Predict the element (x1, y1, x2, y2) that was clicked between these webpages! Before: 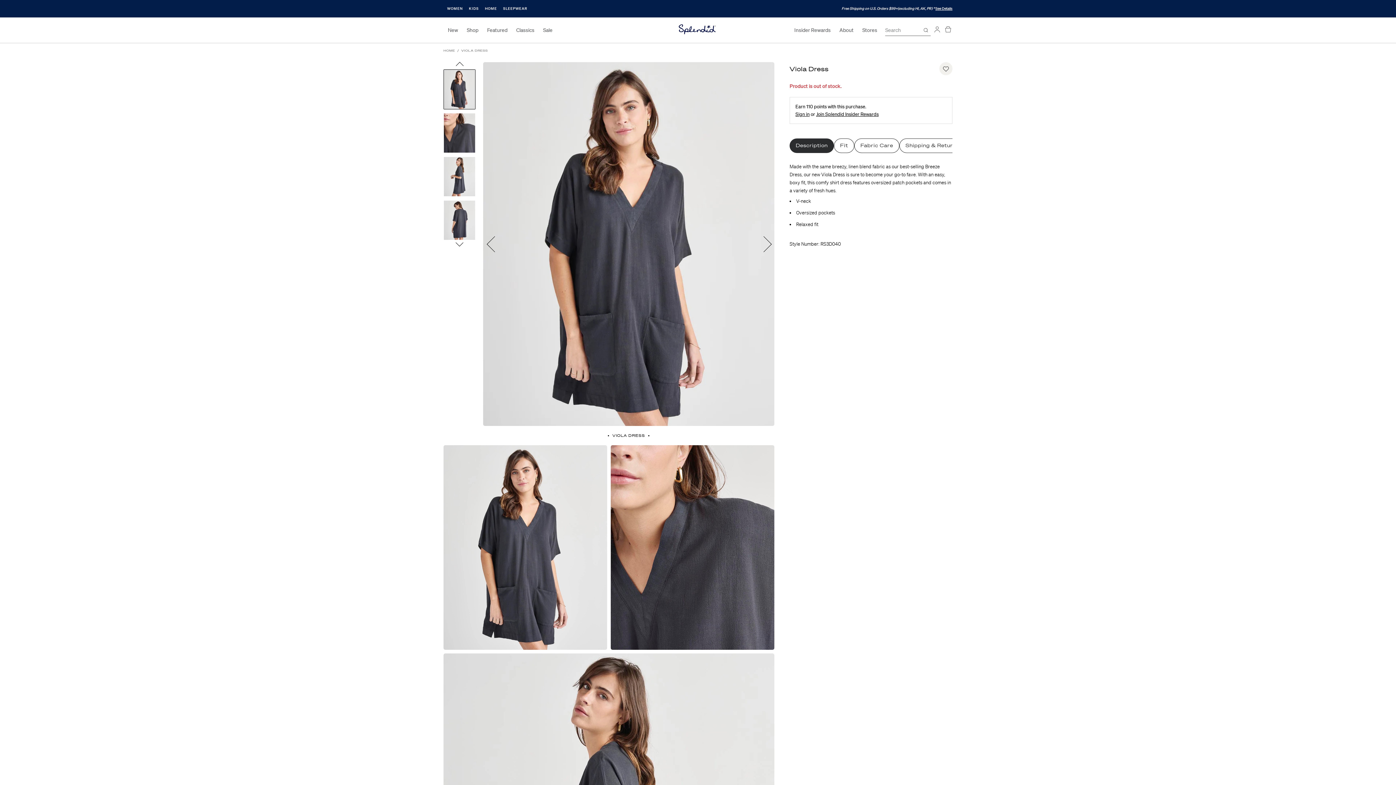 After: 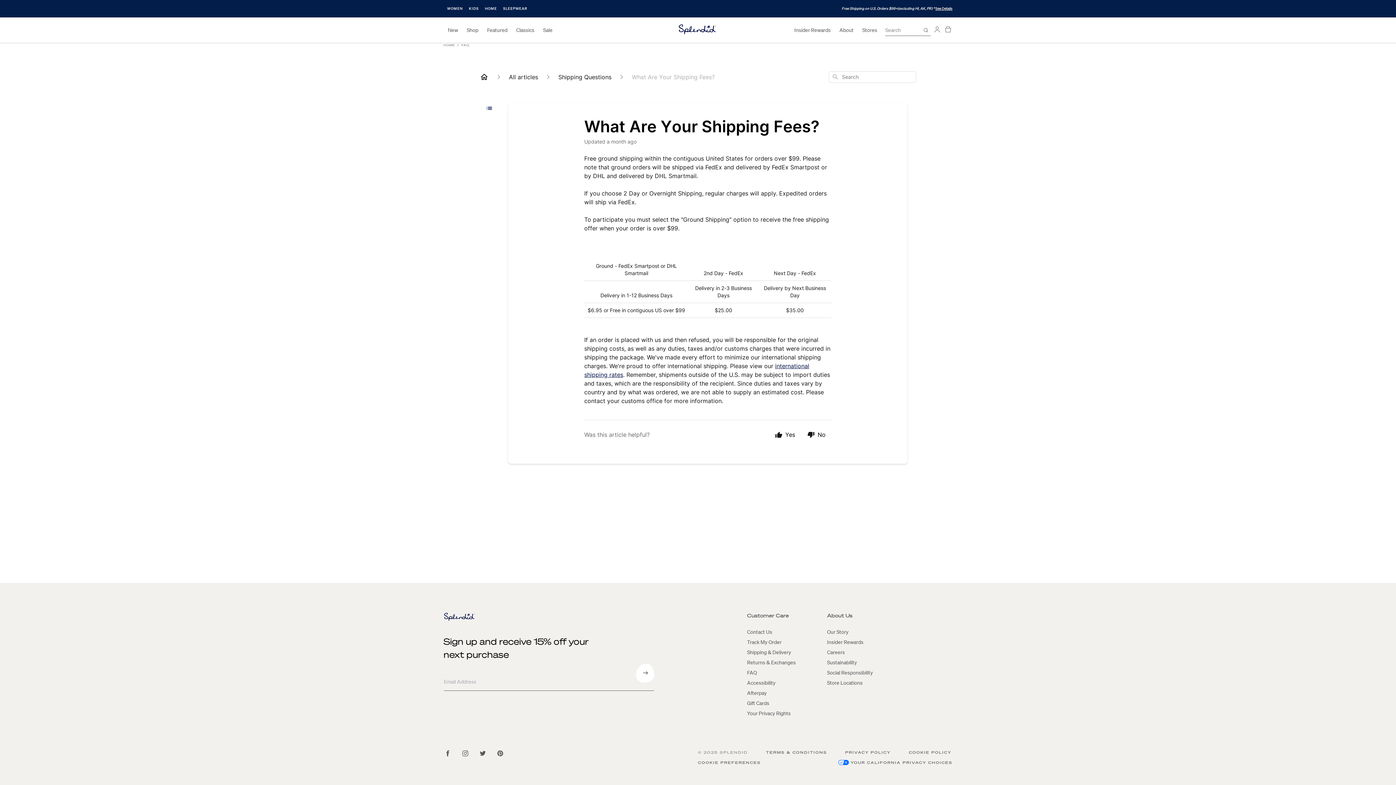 Action: label: See Details bbox: (935, 5, 952, 11)